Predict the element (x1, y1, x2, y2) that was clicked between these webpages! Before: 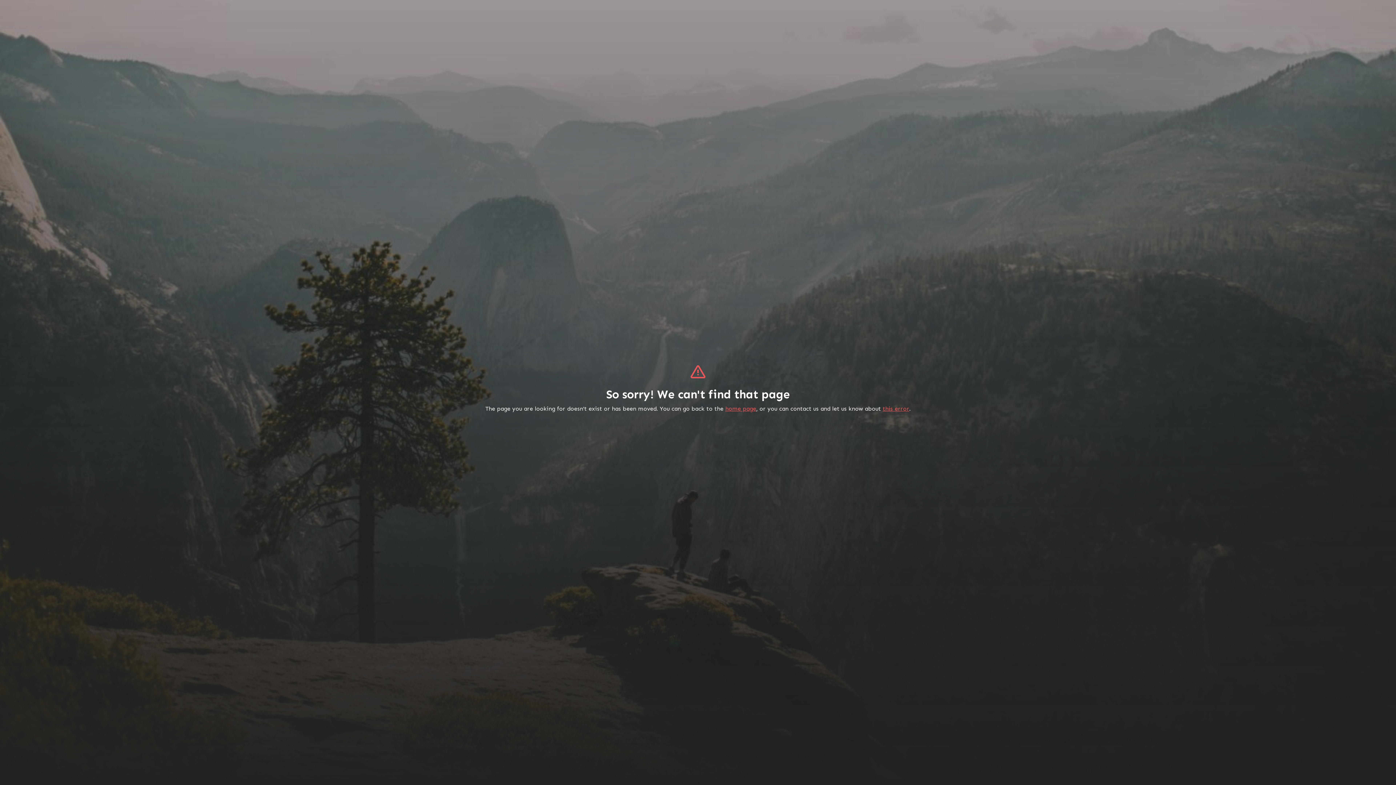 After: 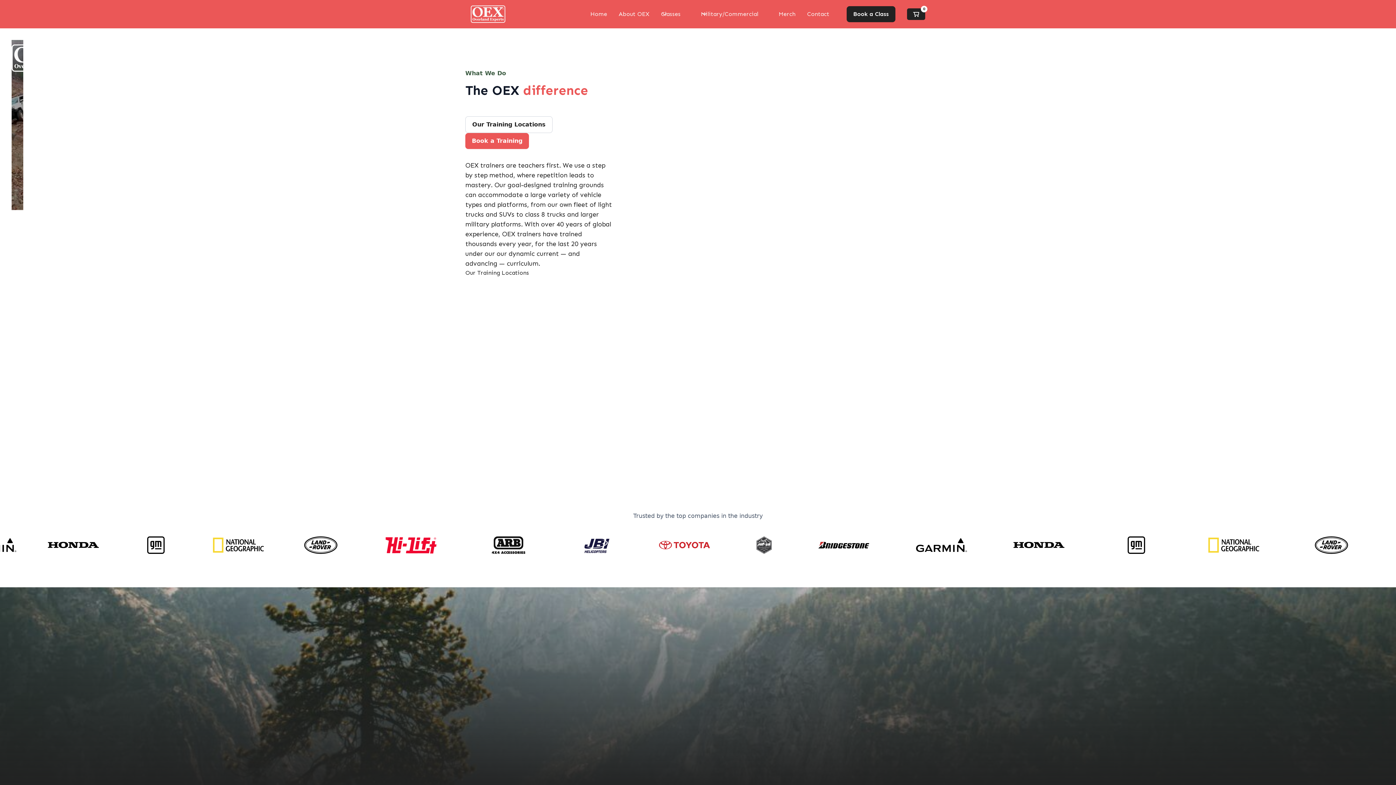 Action: bbox: (725, 405, 756, 412) label: home page